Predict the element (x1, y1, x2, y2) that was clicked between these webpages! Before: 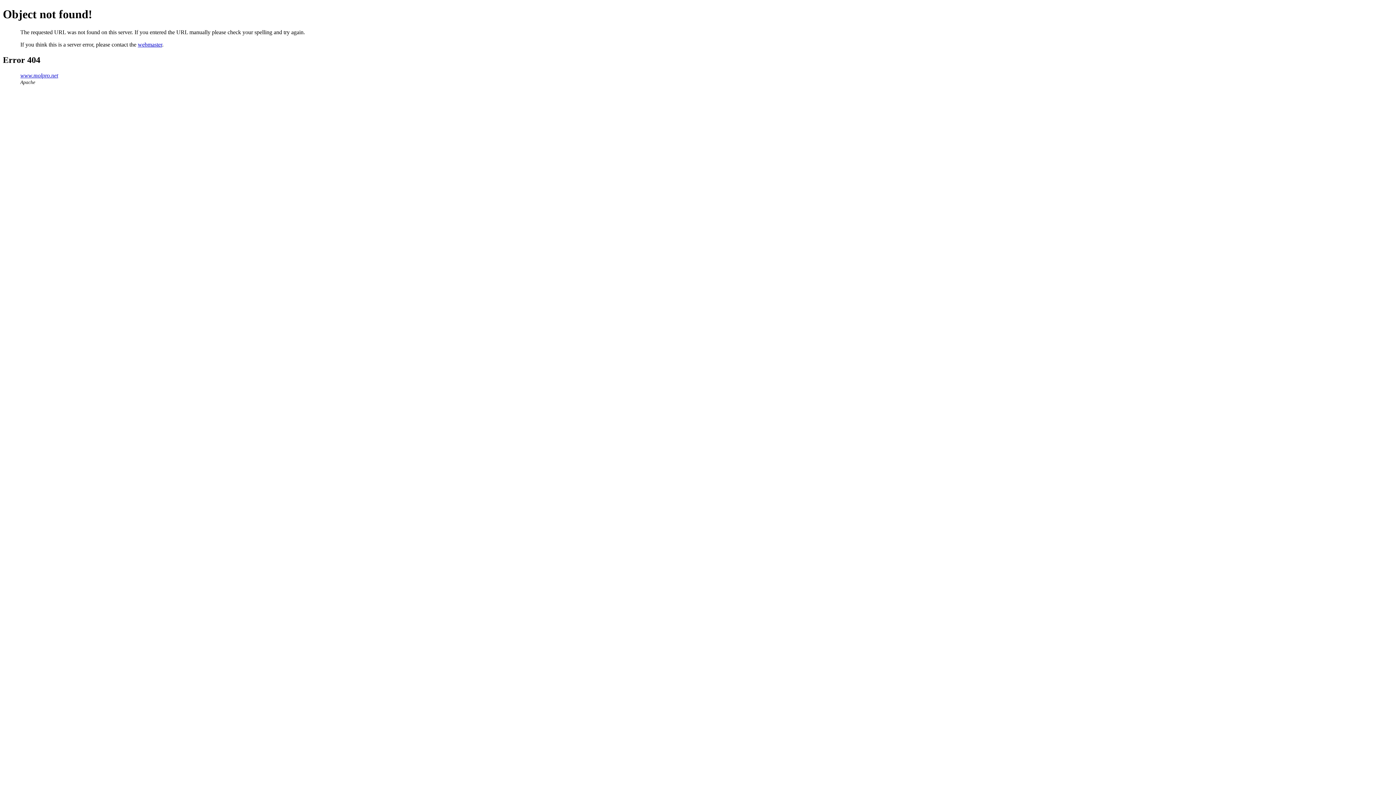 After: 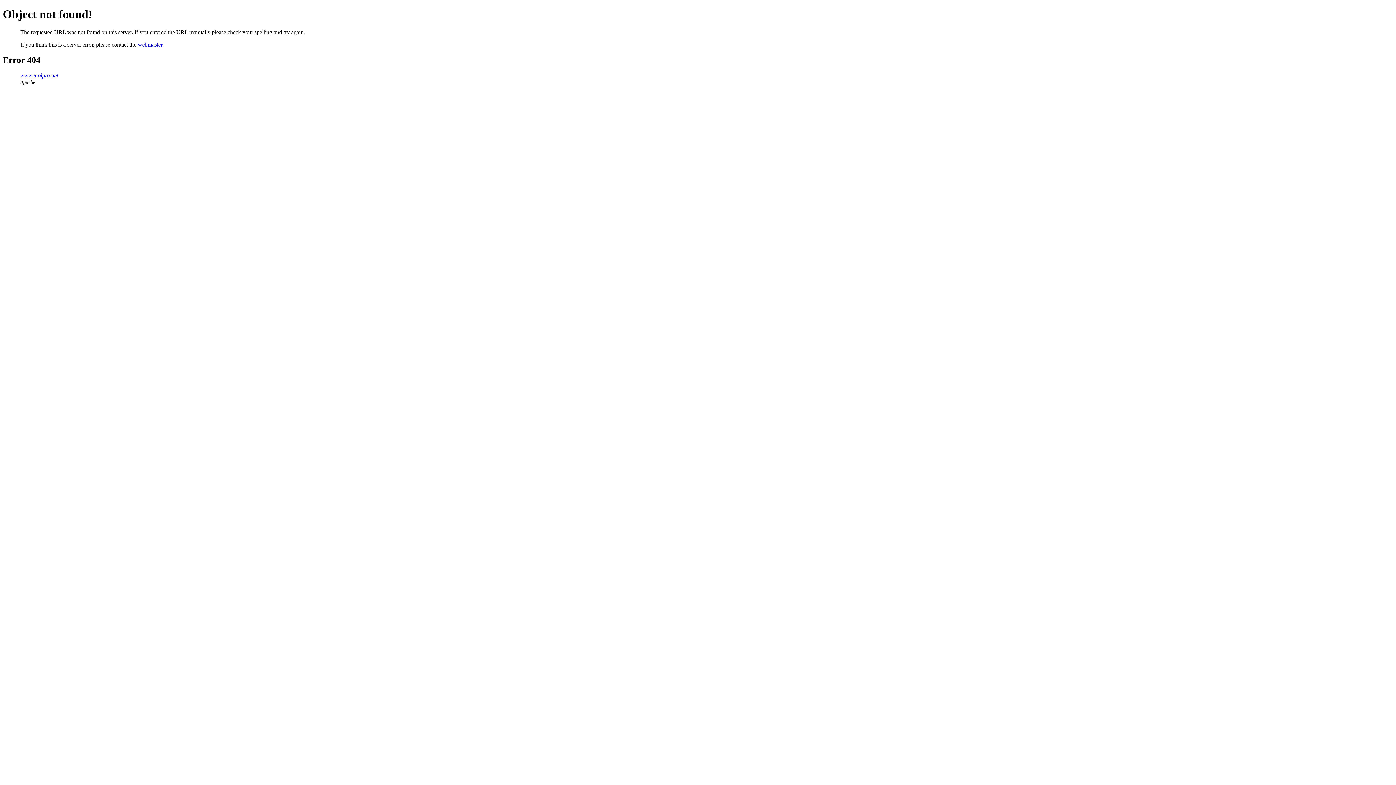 Action: bbox: (137, 41, 162, 47) label: webmaster